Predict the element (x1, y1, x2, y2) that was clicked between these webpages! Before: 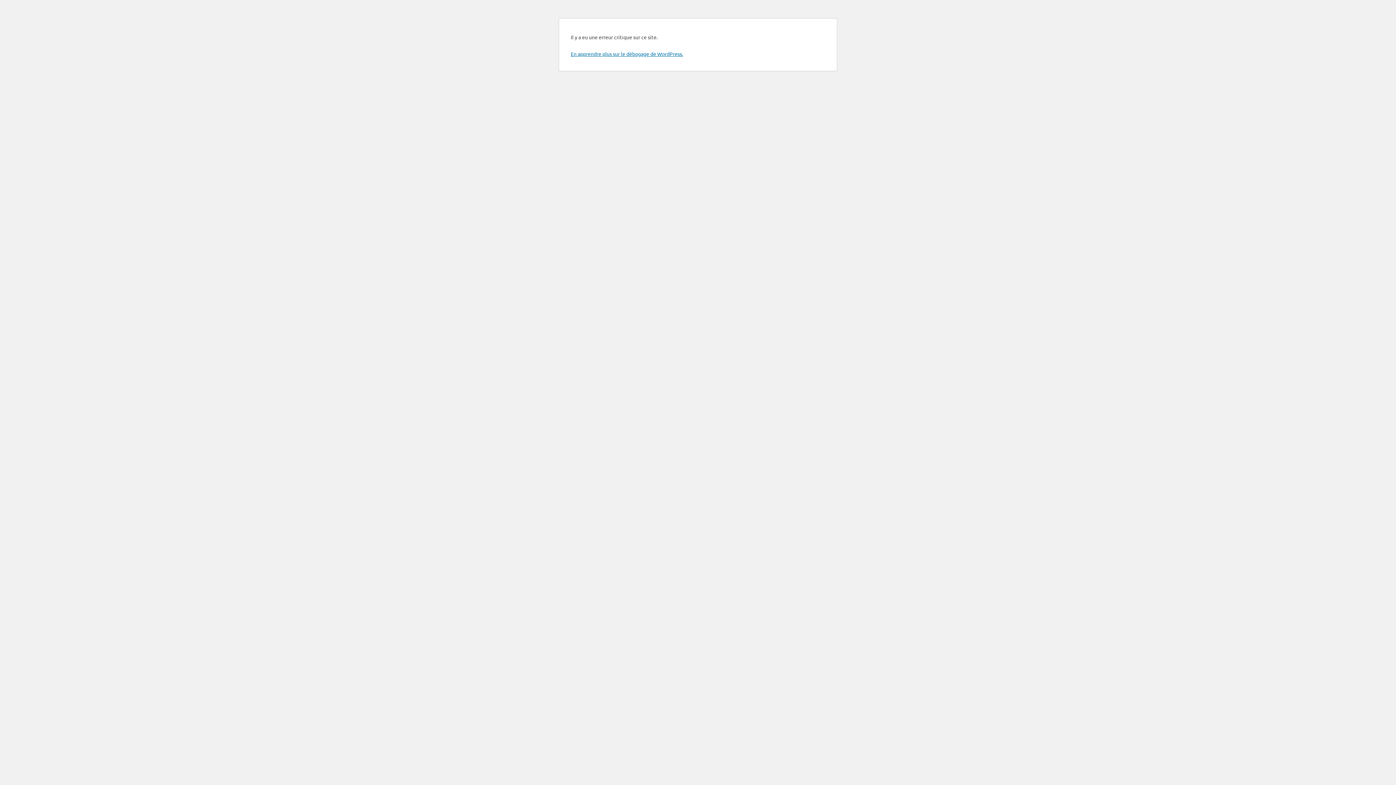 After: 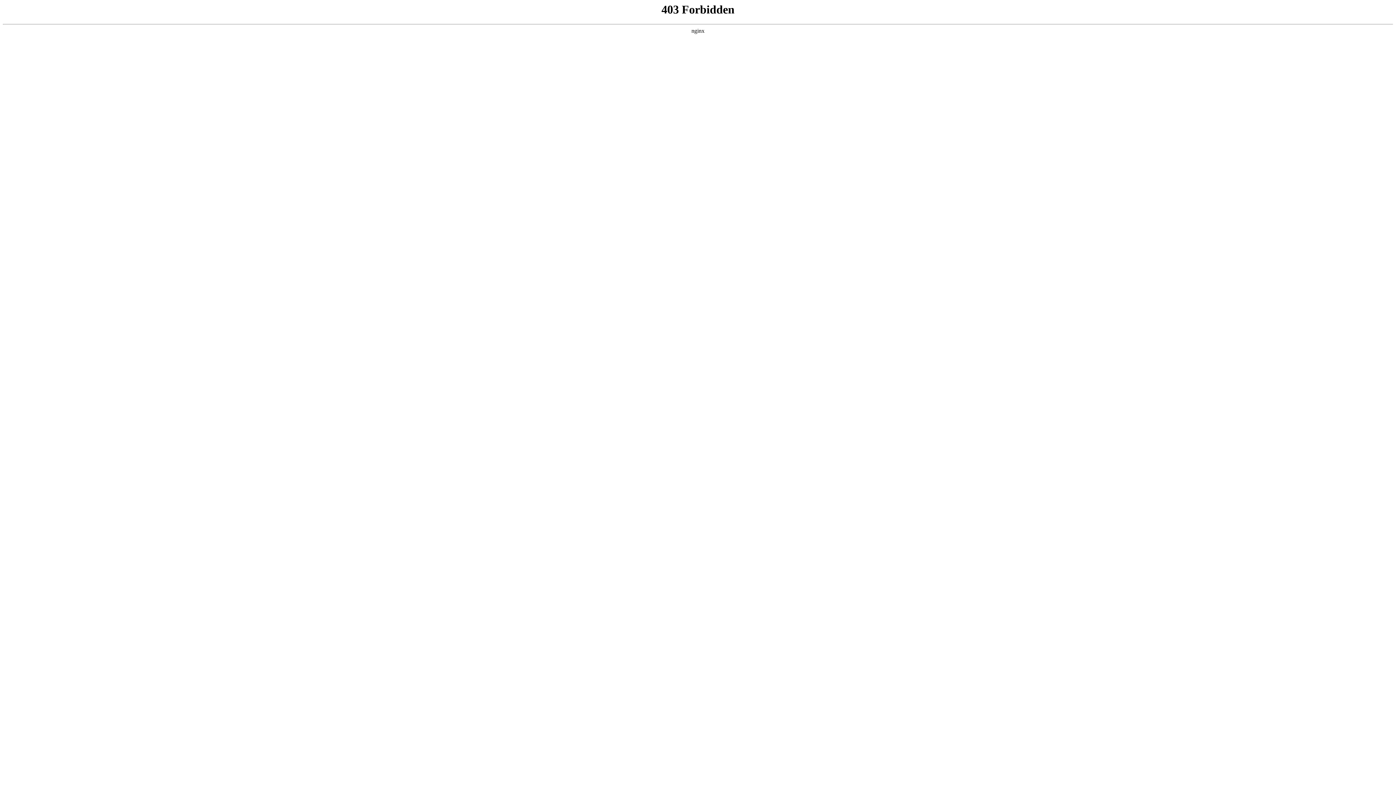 Action: bbox: (570, 50, 683, 57) label: En apprendre plus sur le débogage de WordPress.